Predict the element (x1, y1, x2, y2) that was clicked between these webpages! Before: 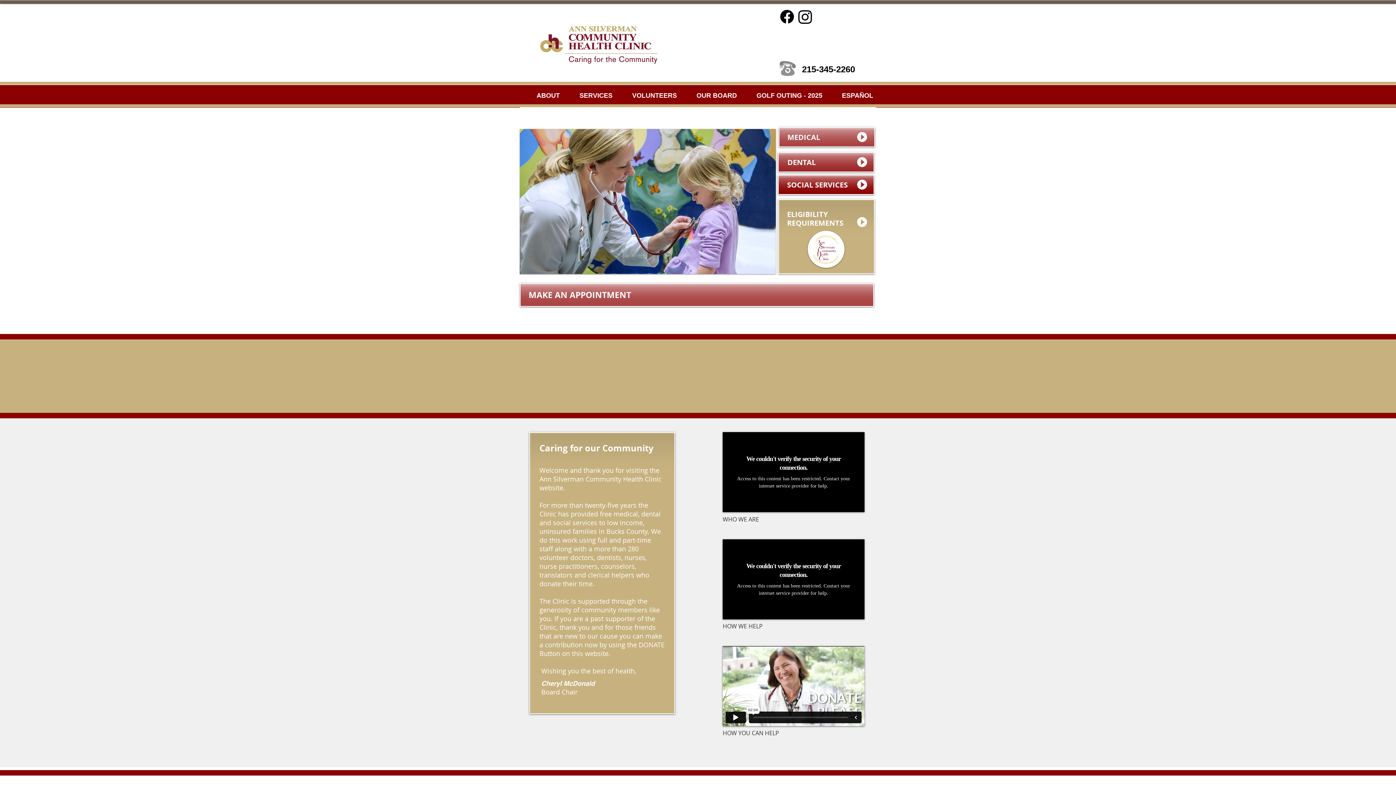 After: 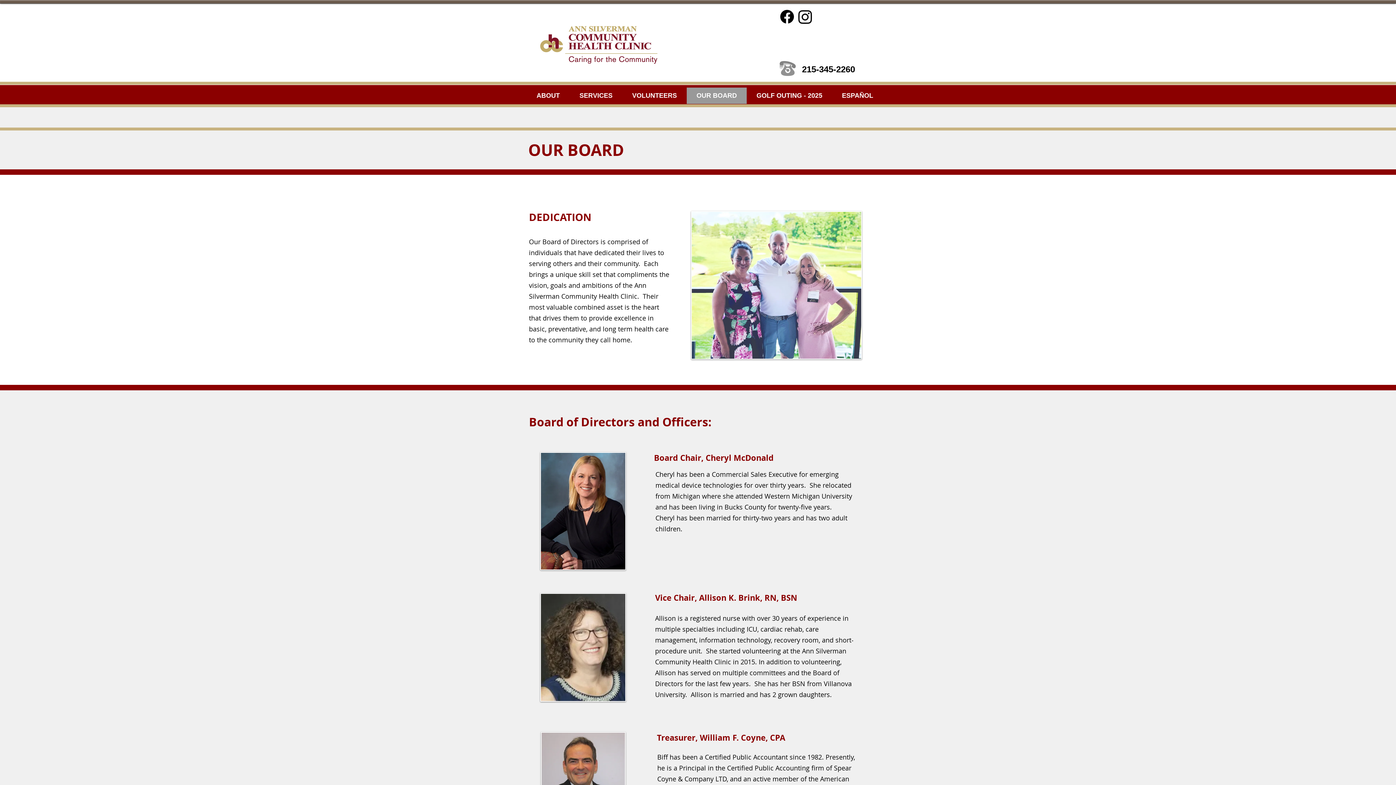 Action: bbox: (686, 87, 746, 104) label: OUR BOARD